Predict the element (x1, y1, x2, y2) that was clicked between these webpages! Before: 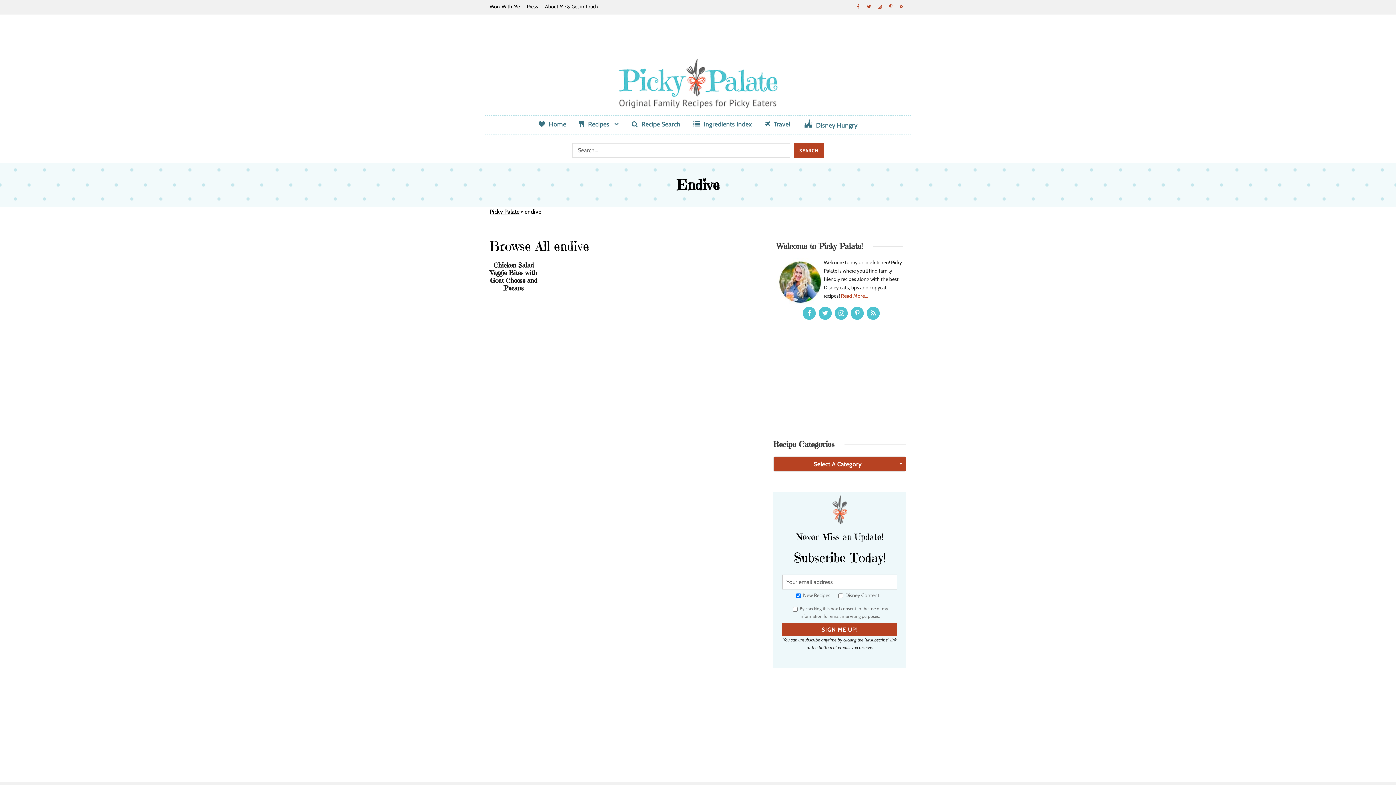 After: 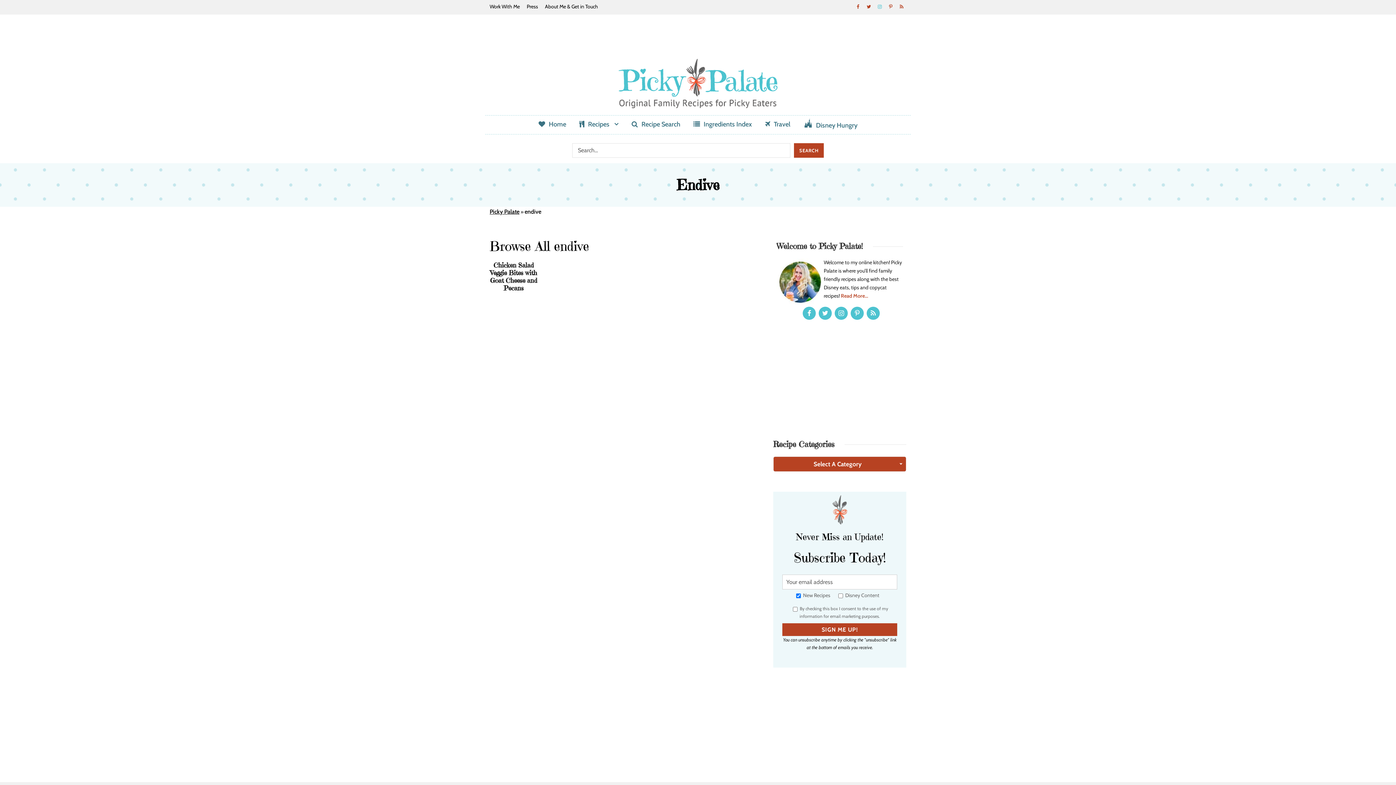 Action: bbox: (875, 1, 884, 11) label: instagram